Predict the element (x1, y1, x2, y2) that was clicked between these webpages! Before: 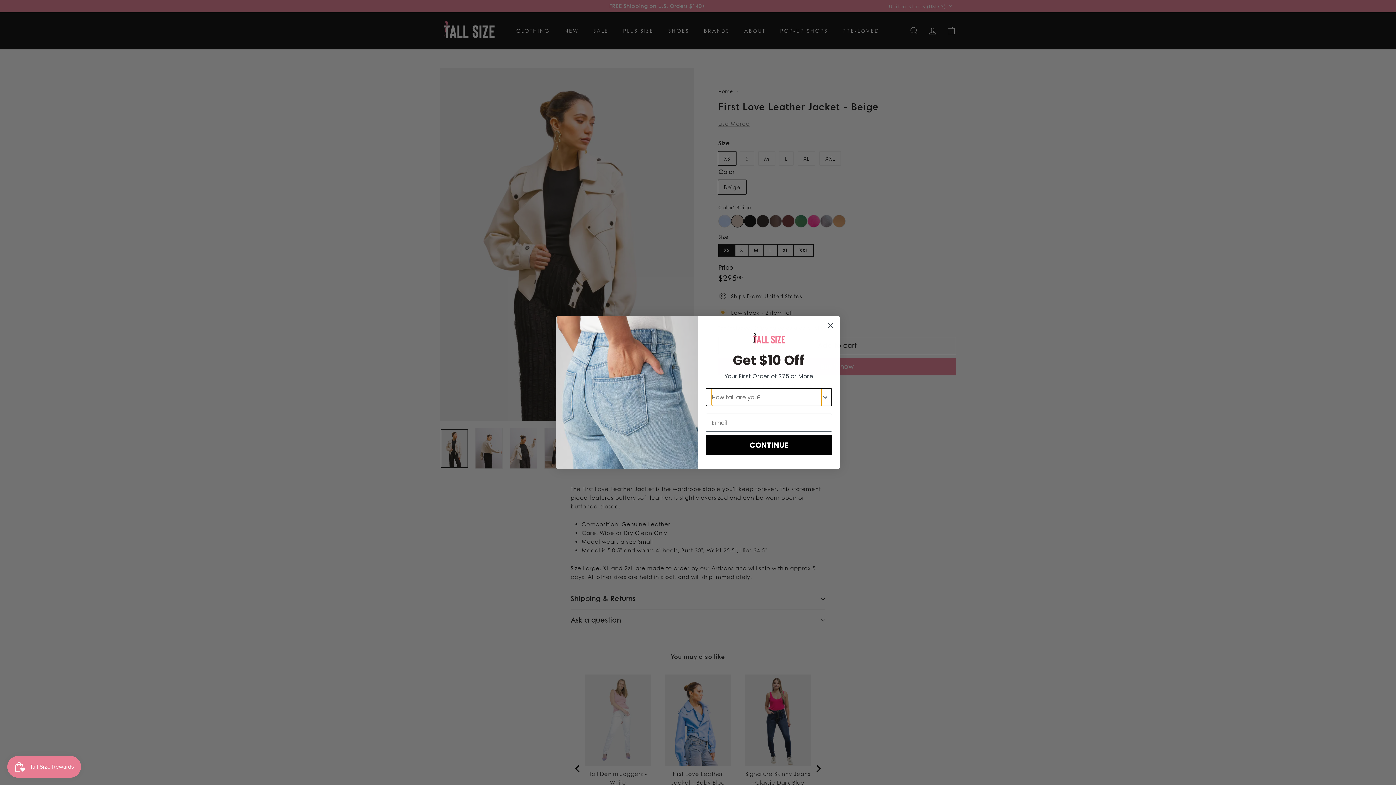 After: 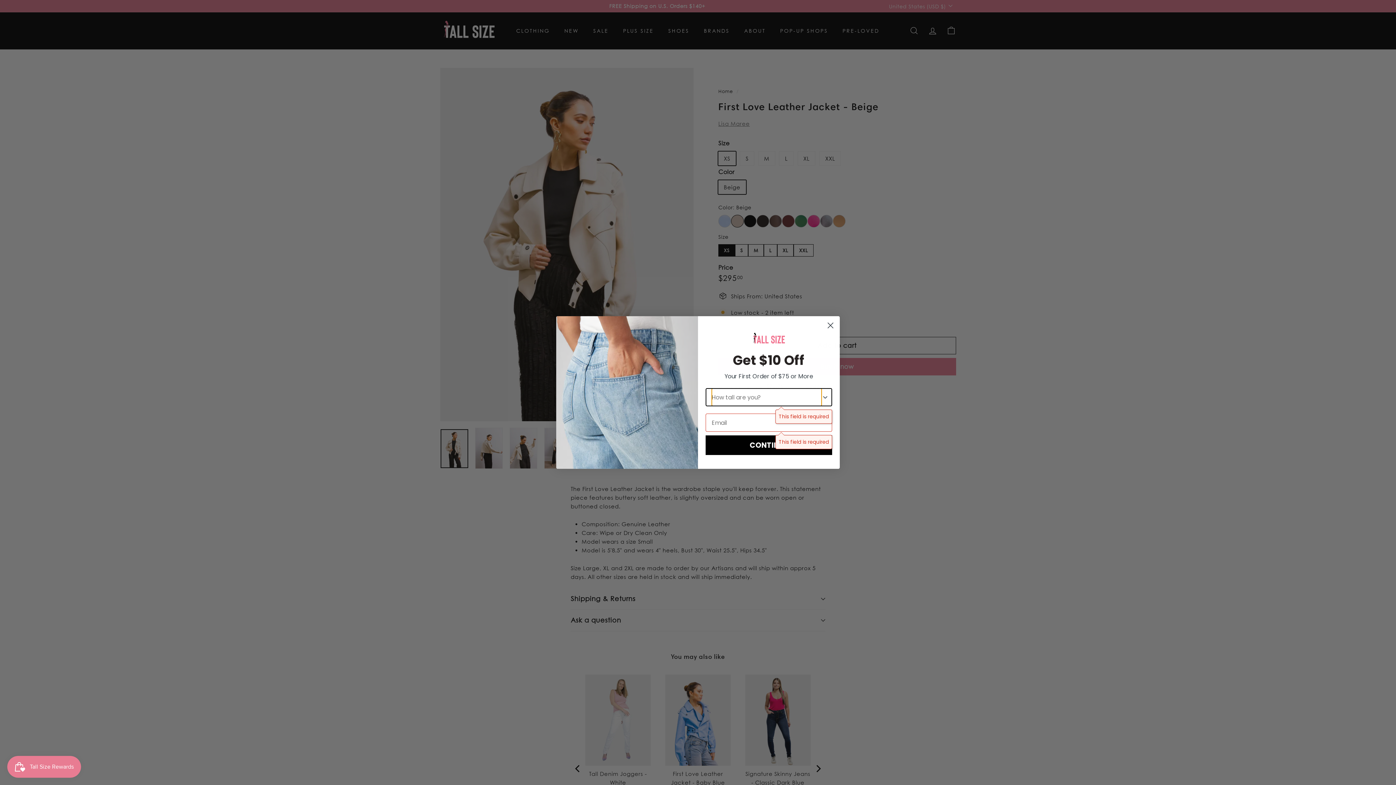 Action: label: CONTINUE bbox: (705, 435, 832, 455)